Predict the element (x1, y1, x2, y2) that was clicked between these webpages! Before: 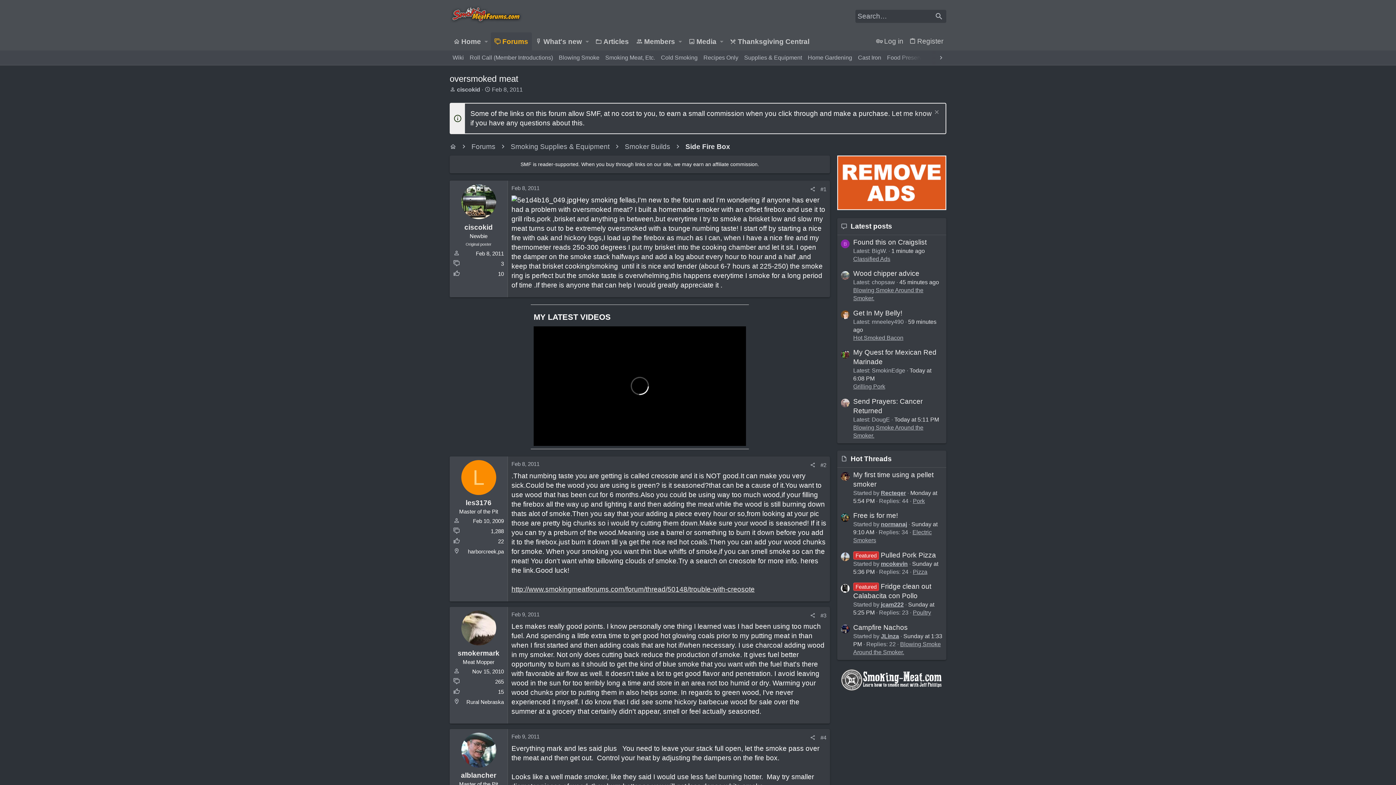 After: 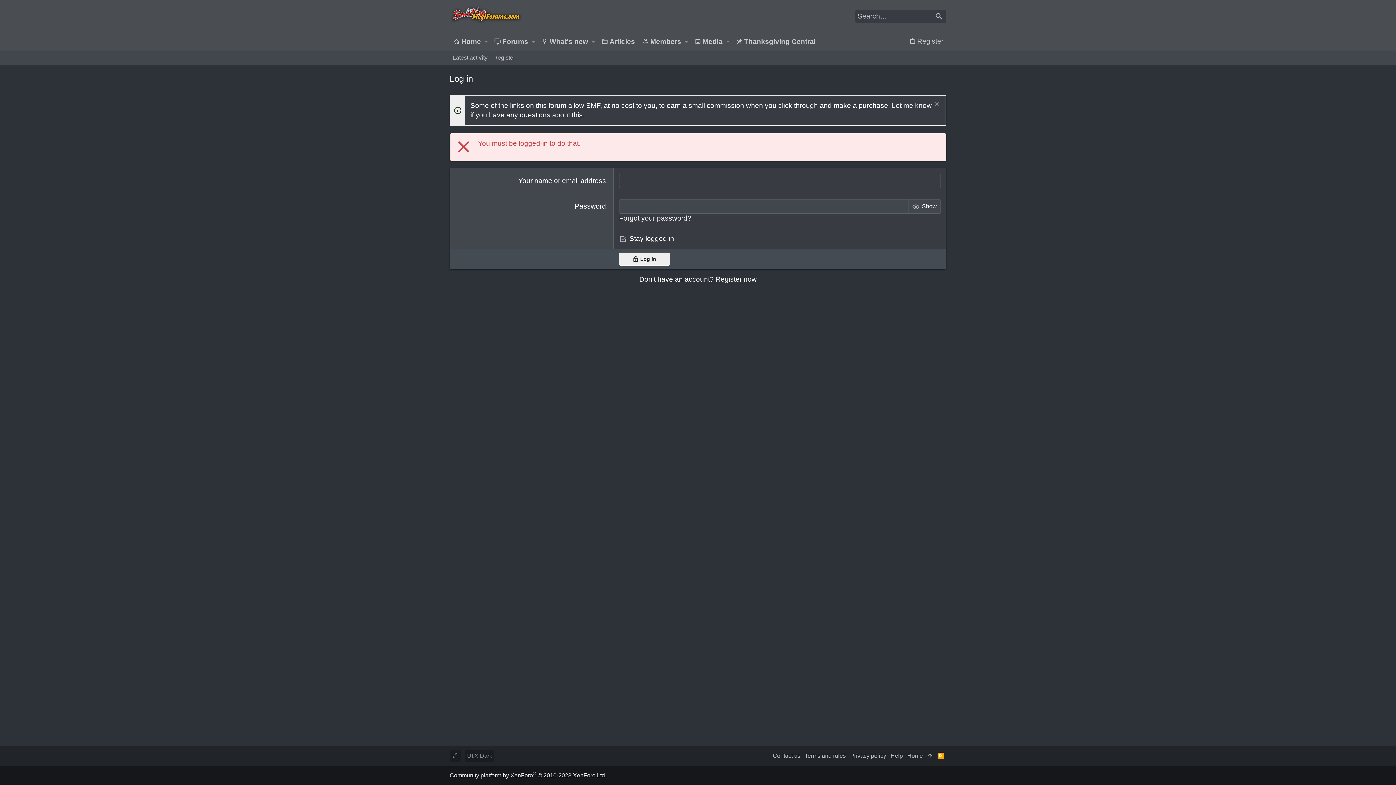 Action: bbox: (837, 204, 946, 211)